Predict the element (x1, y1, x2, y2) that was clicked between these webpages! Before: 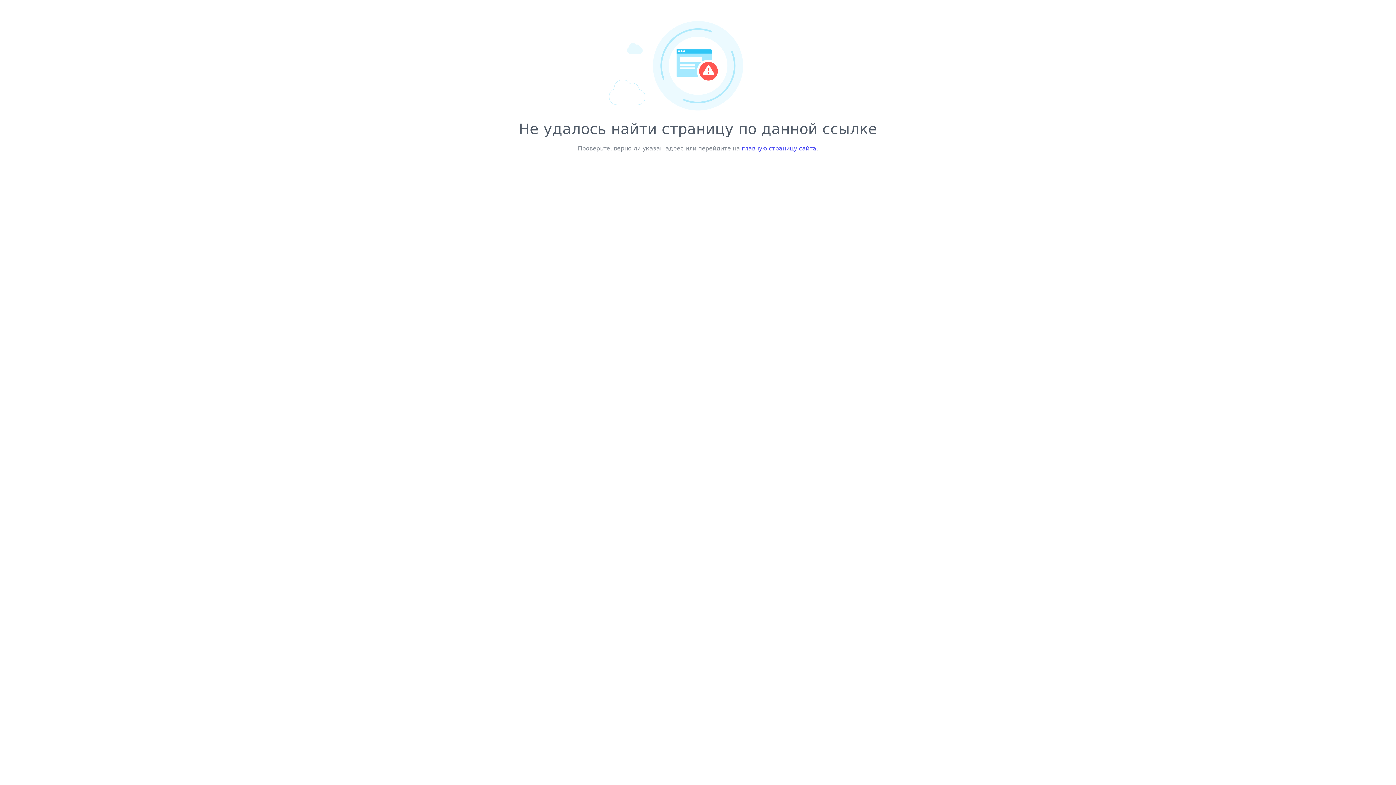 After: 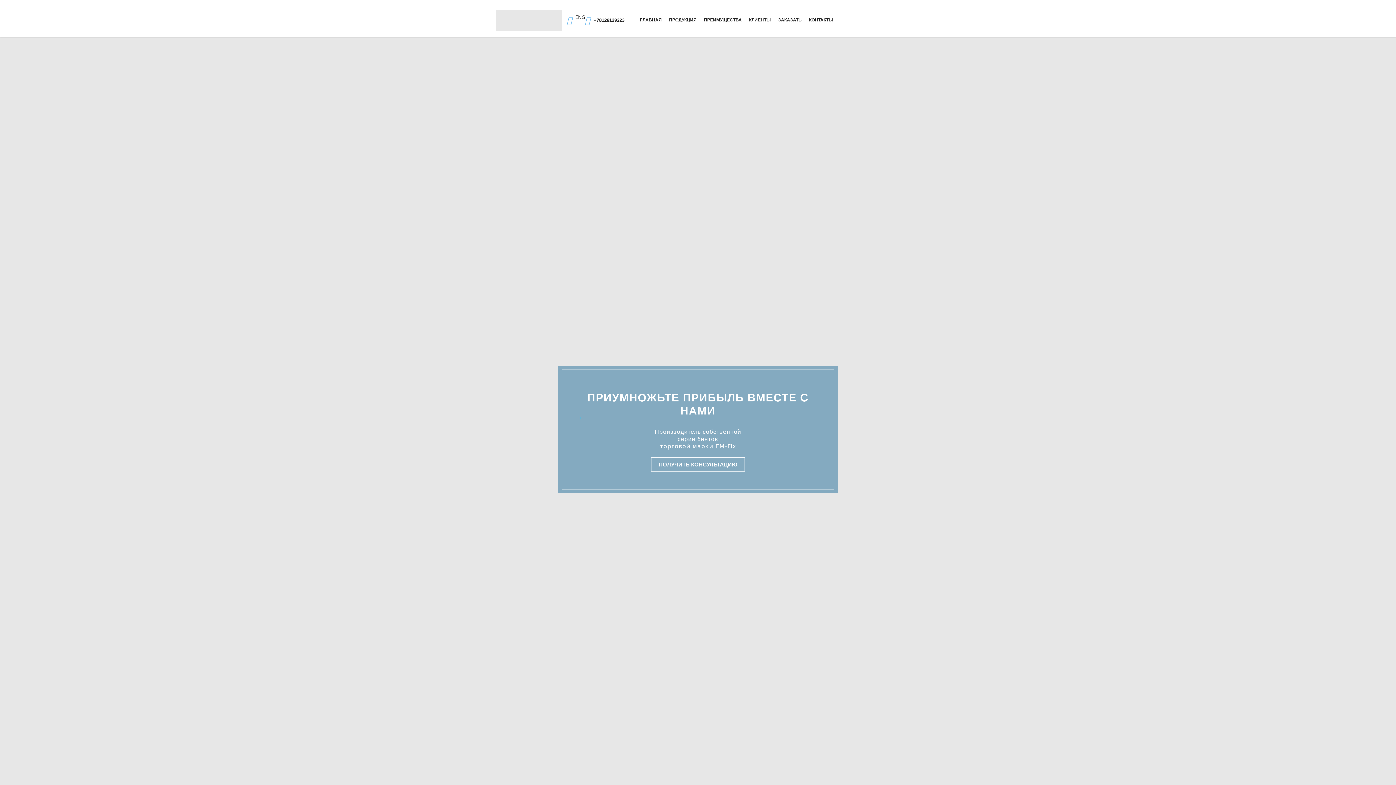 Action: bbox: (742, 145, 816, 152) label: главную страницу сайта